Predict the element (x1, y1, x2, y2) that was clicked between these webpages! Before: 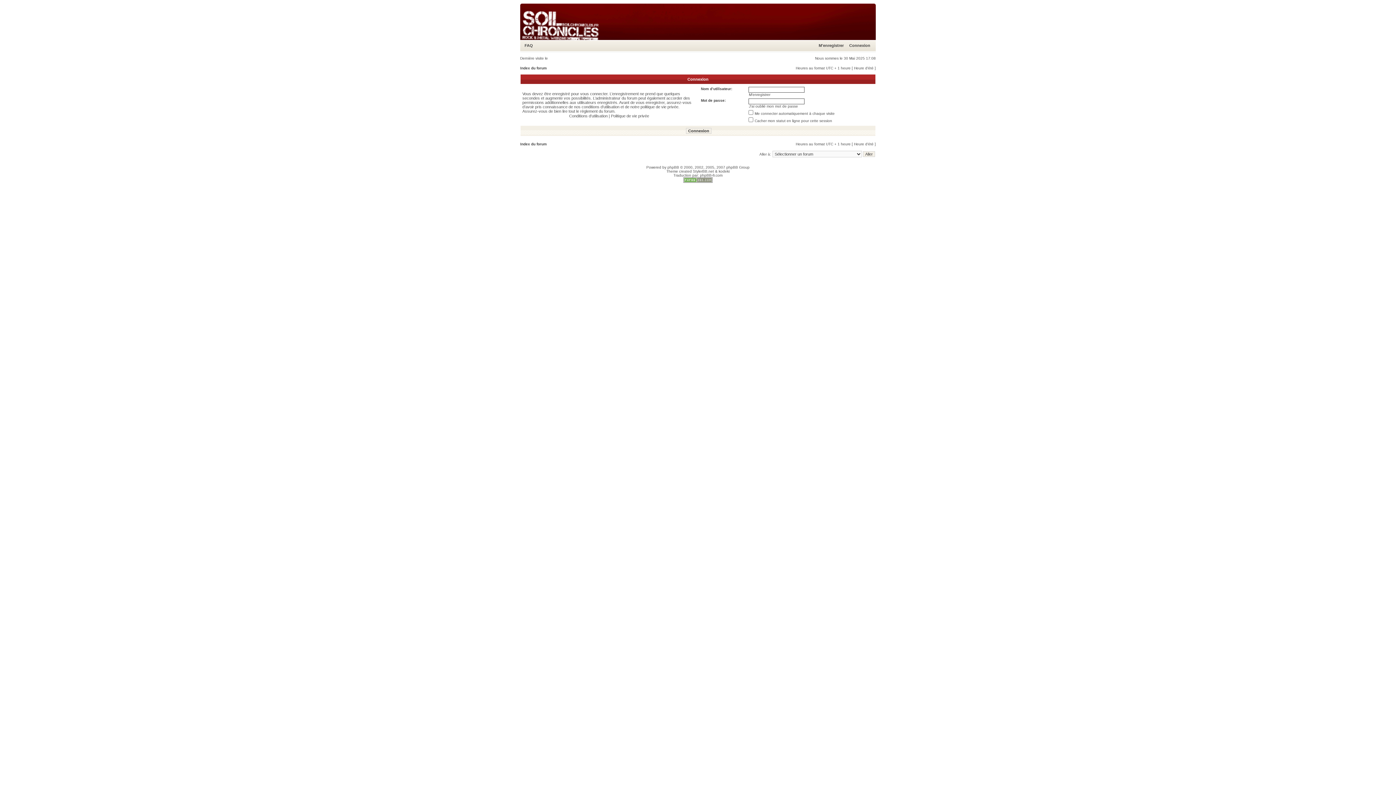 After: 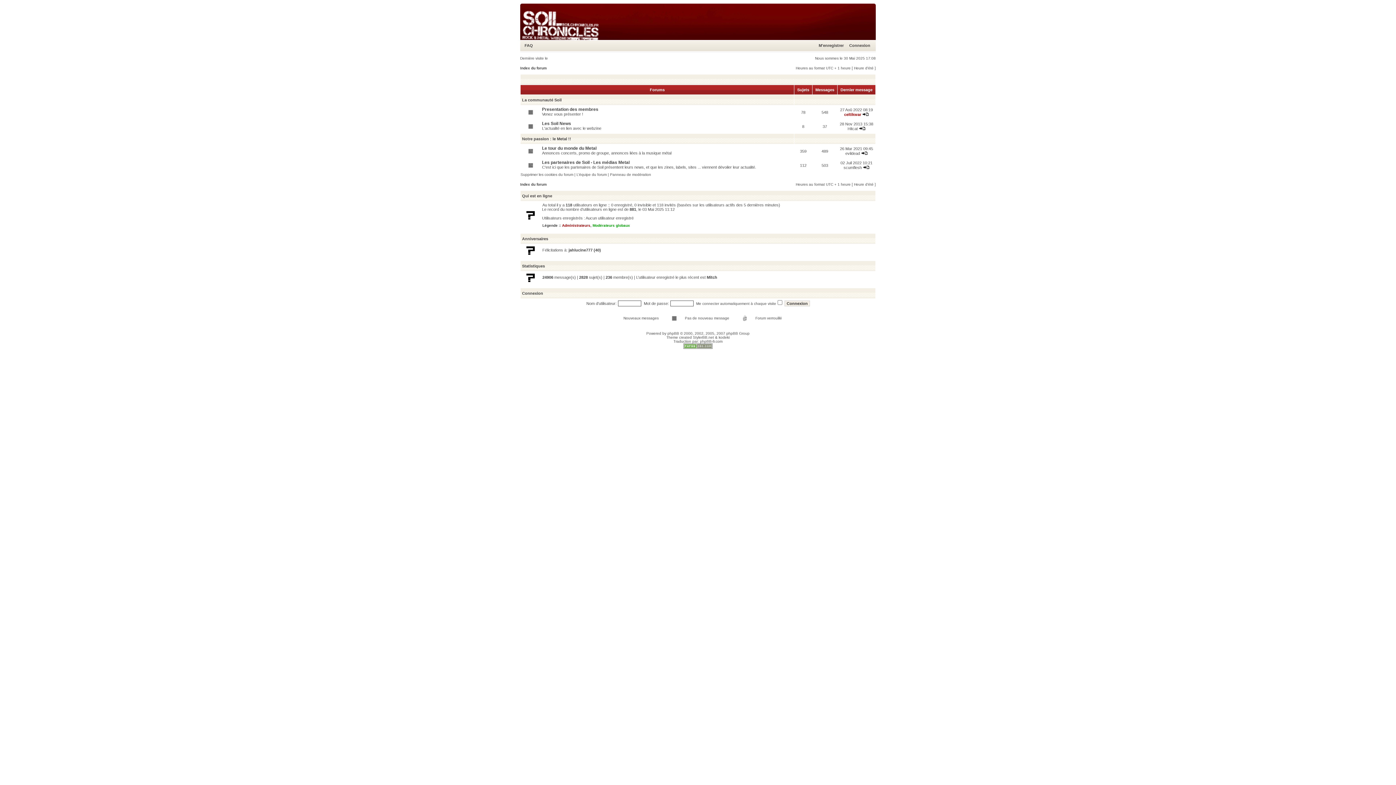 Action: label: Index du forum bbox: (520, 66, 546, 70)